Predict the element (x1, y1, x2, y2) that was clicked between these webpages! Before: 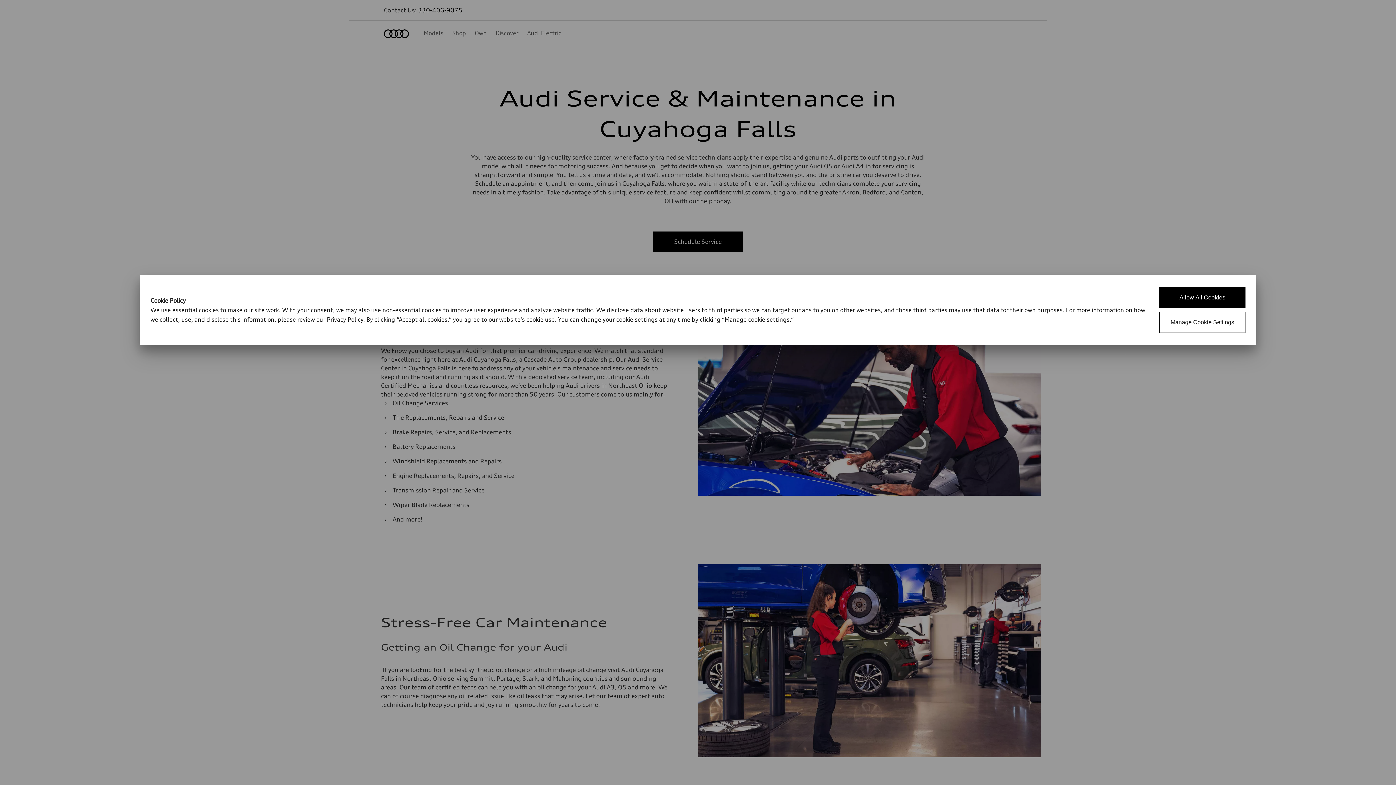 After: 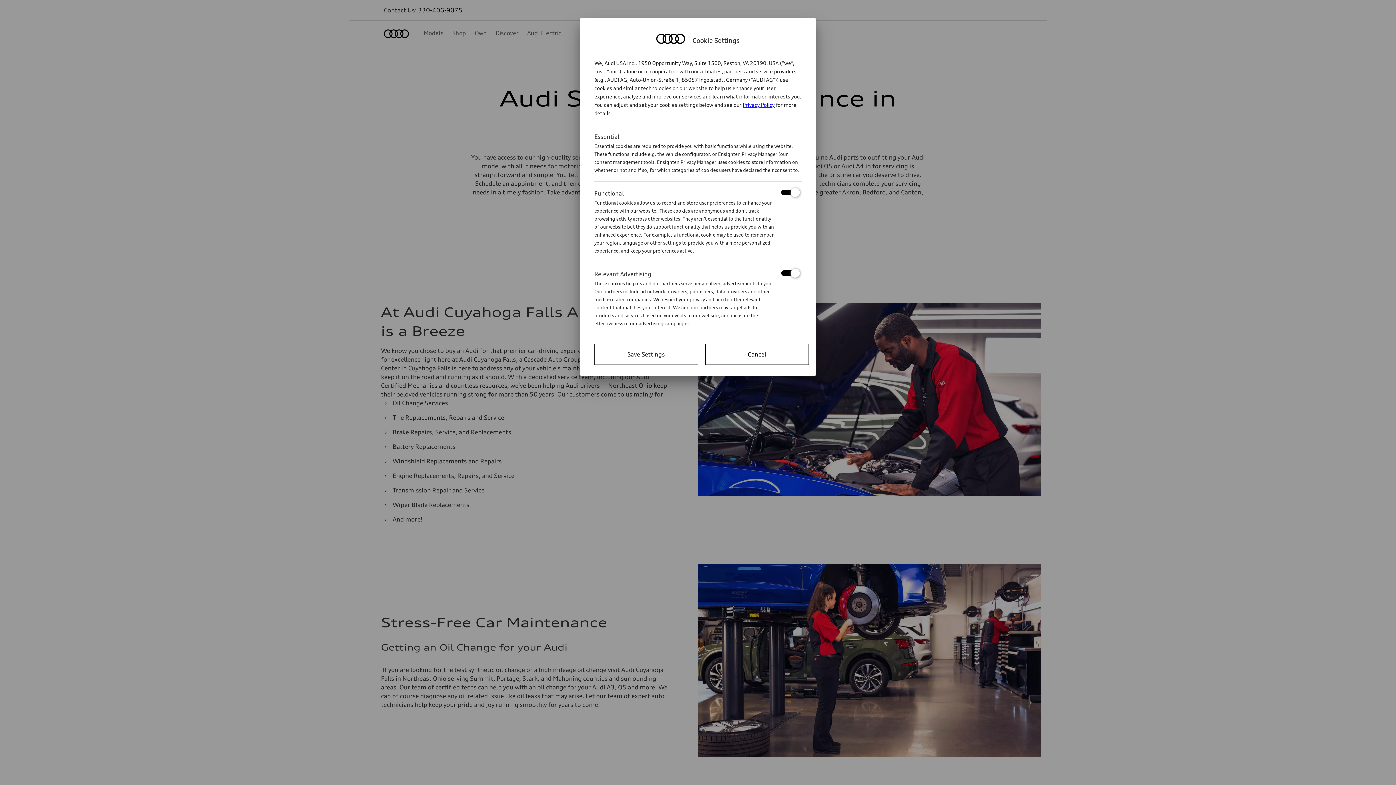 Action: bbox: (1159, 312, 1245, 333) label: Manage Cookie Settings